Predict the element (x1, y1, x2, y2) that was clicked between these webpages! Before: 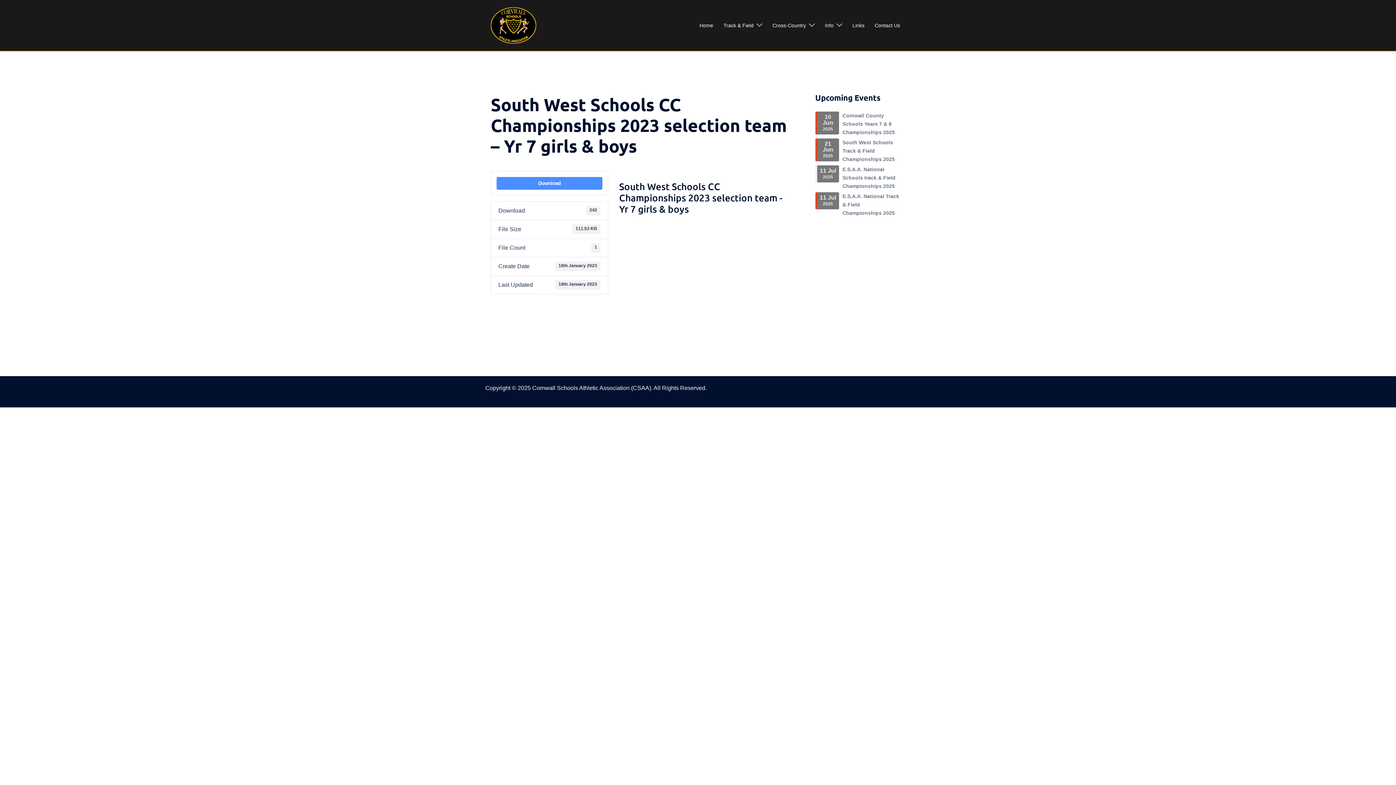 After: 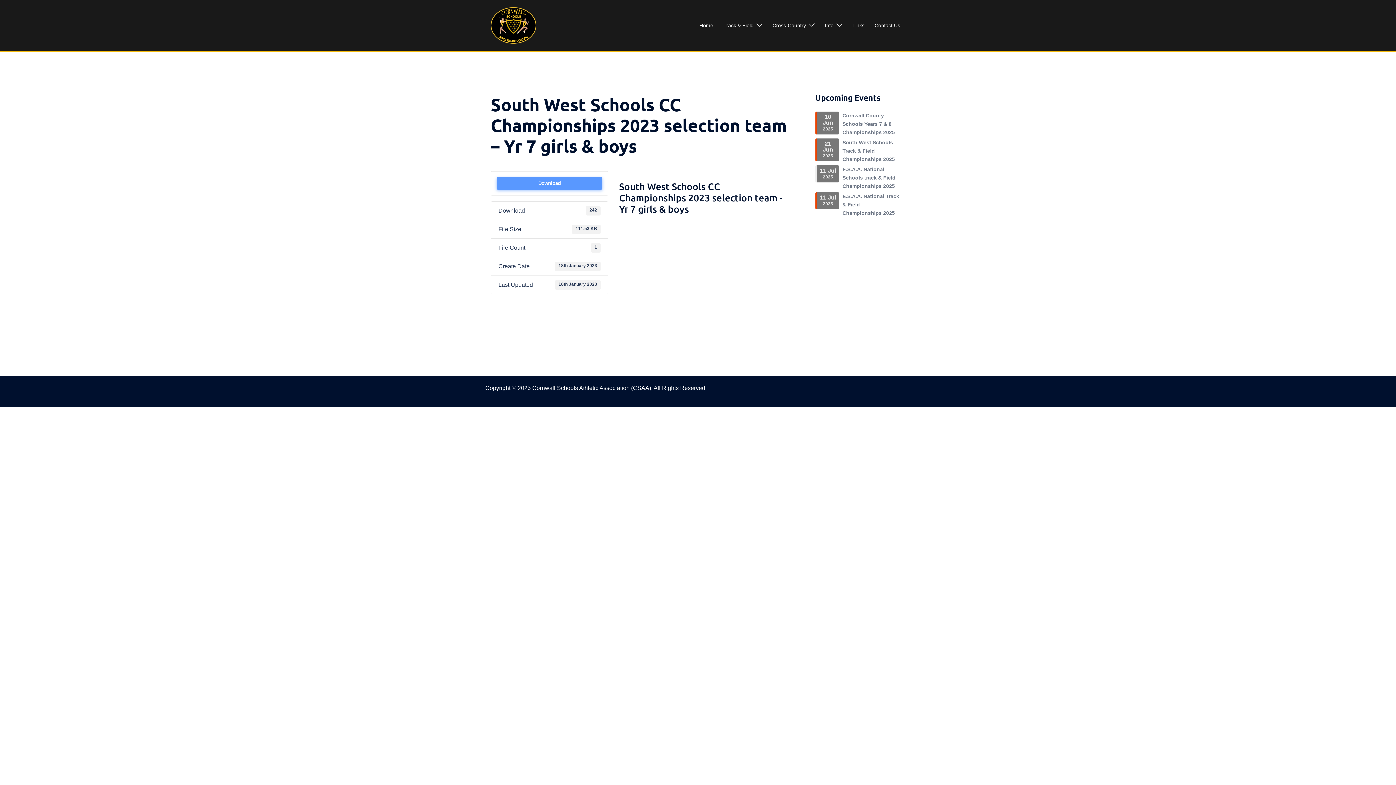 Action: label: Download bbox: (496, 177, 602, 189)